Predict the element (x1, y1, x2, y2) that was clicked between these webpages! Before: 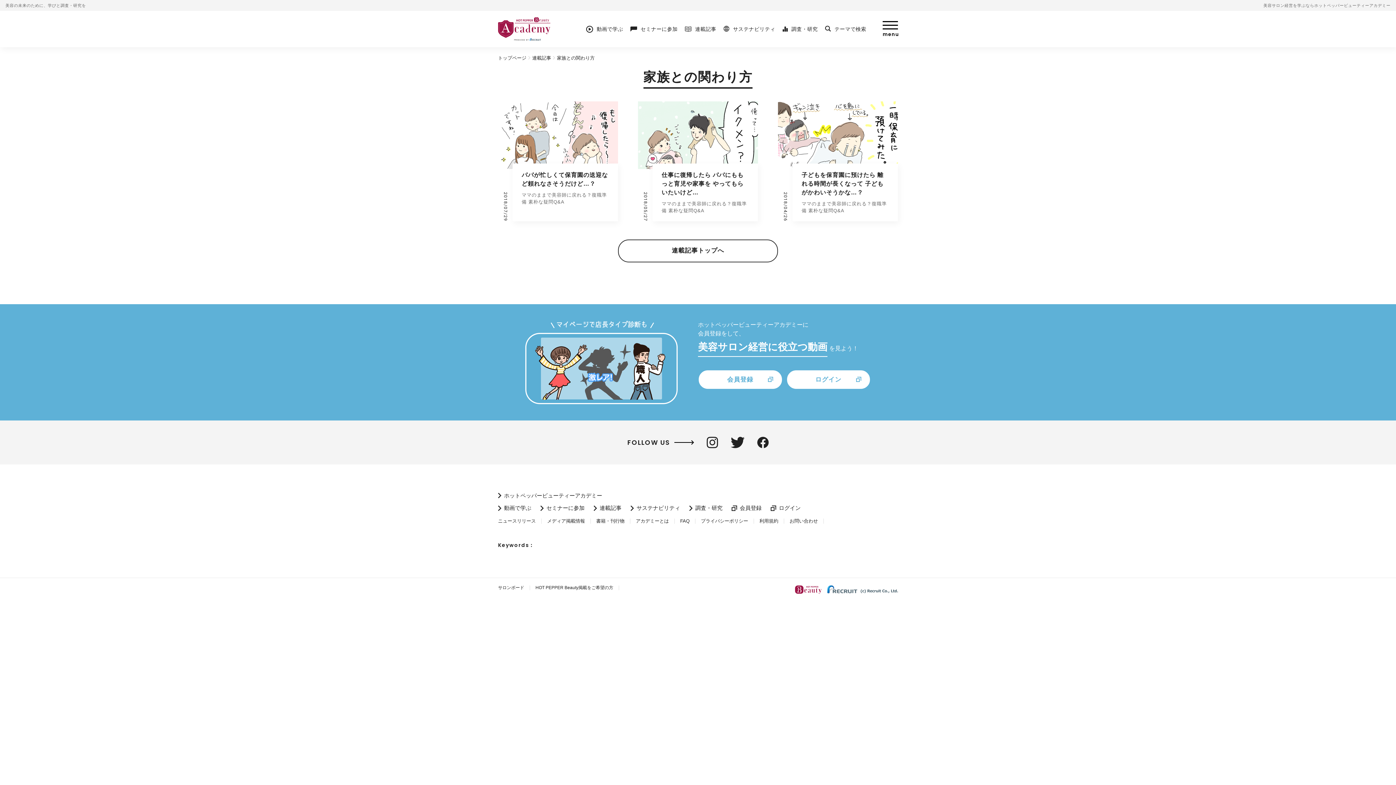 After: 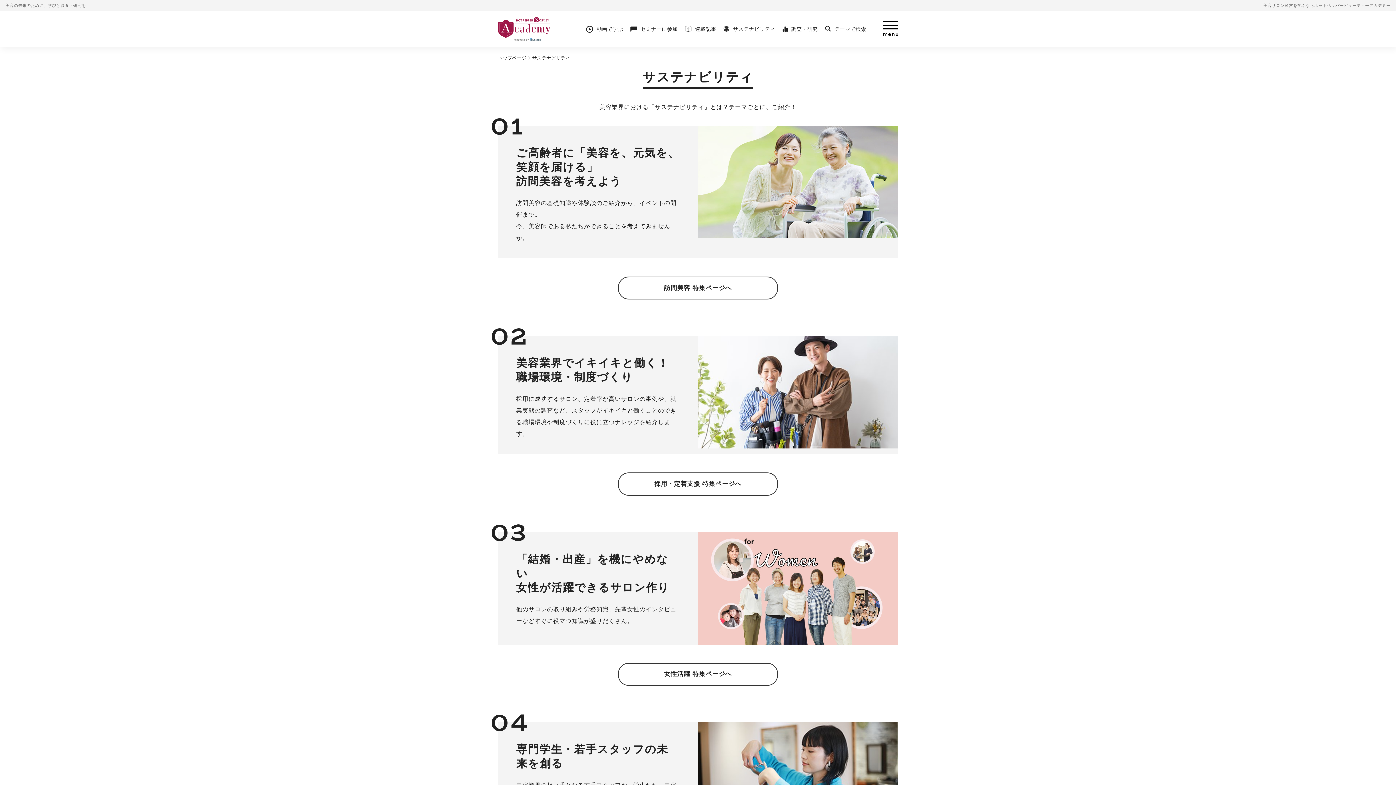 Action: label: サステナビリティ bbox: (720, 21, 779, 36)